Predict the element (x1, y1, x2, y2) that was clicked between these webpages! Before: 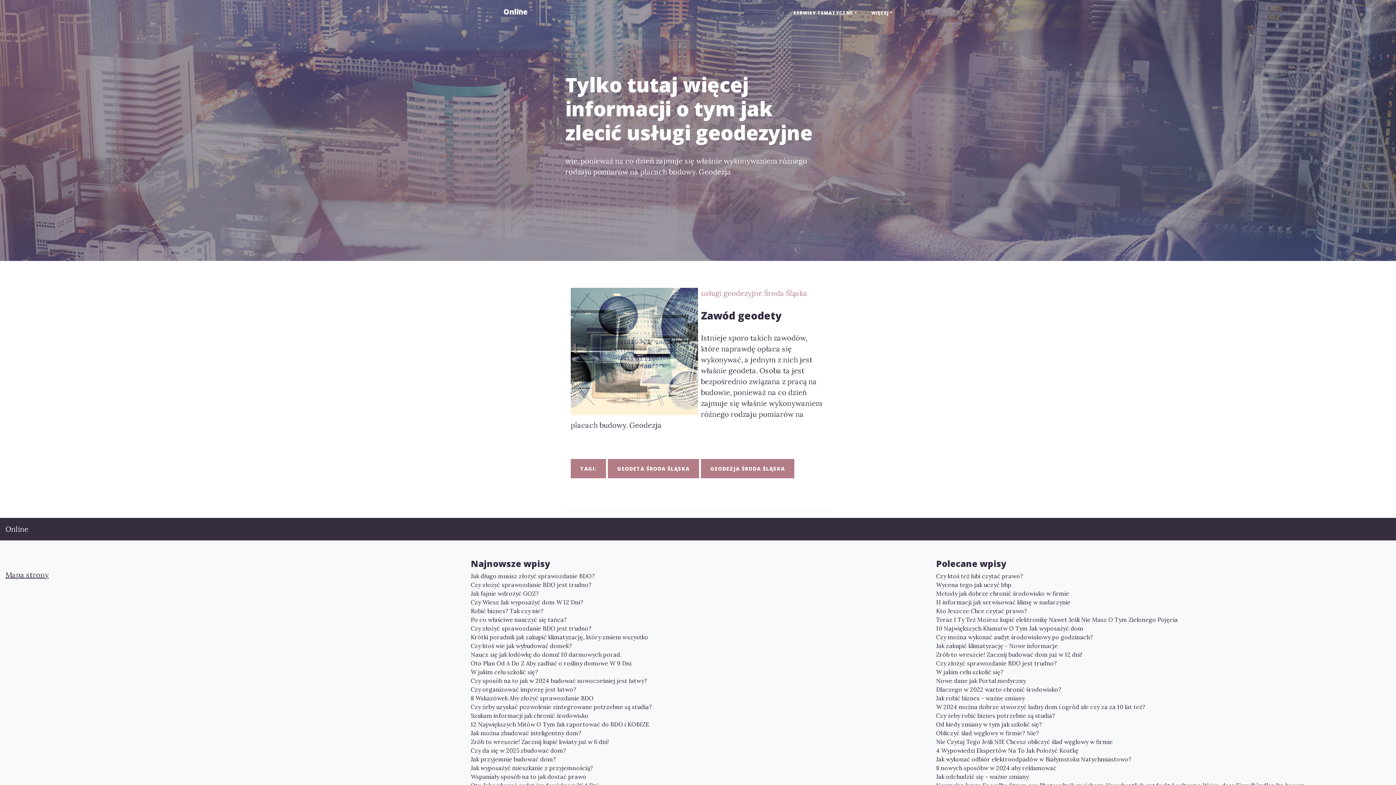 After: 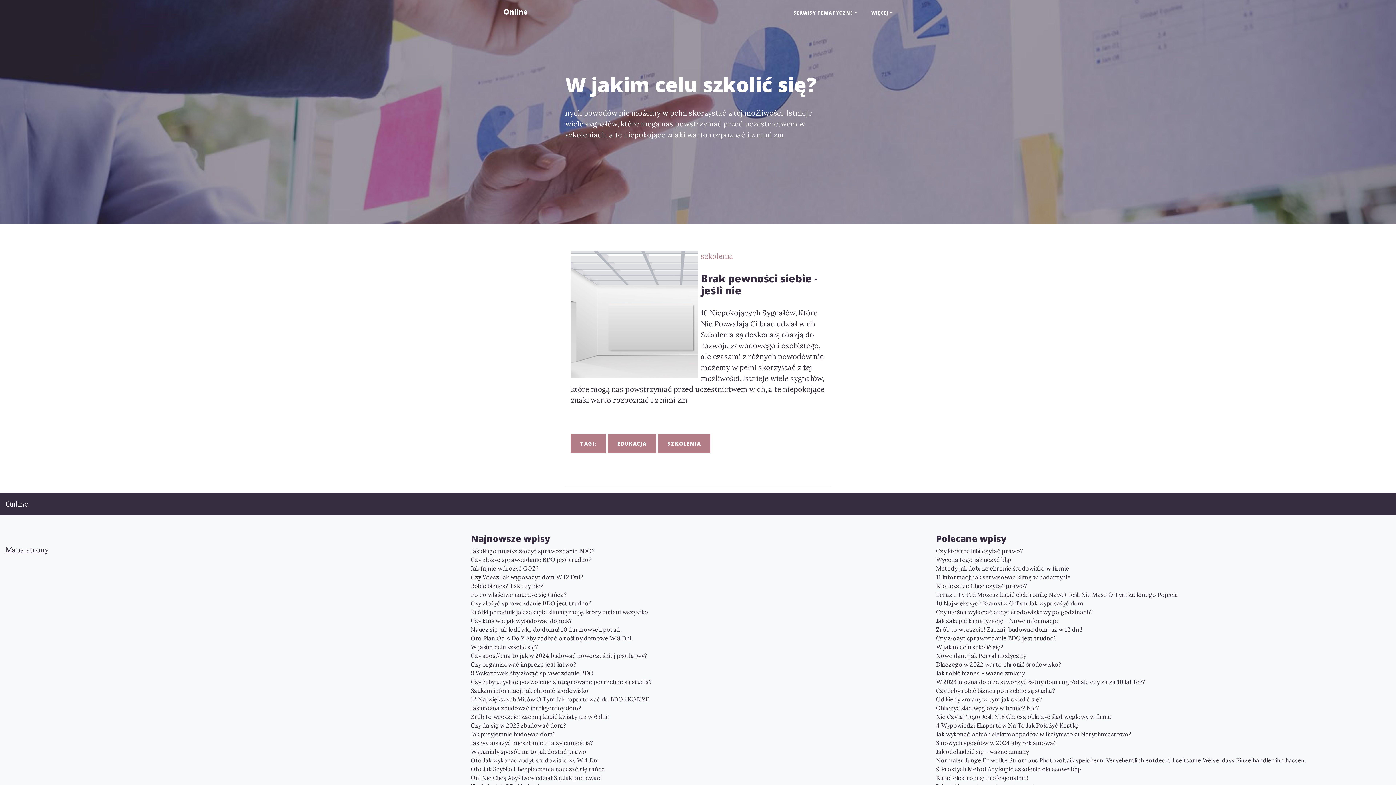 Action: label: W jakim celu szkolić się? bbox: (936, 668, 1390, 676)